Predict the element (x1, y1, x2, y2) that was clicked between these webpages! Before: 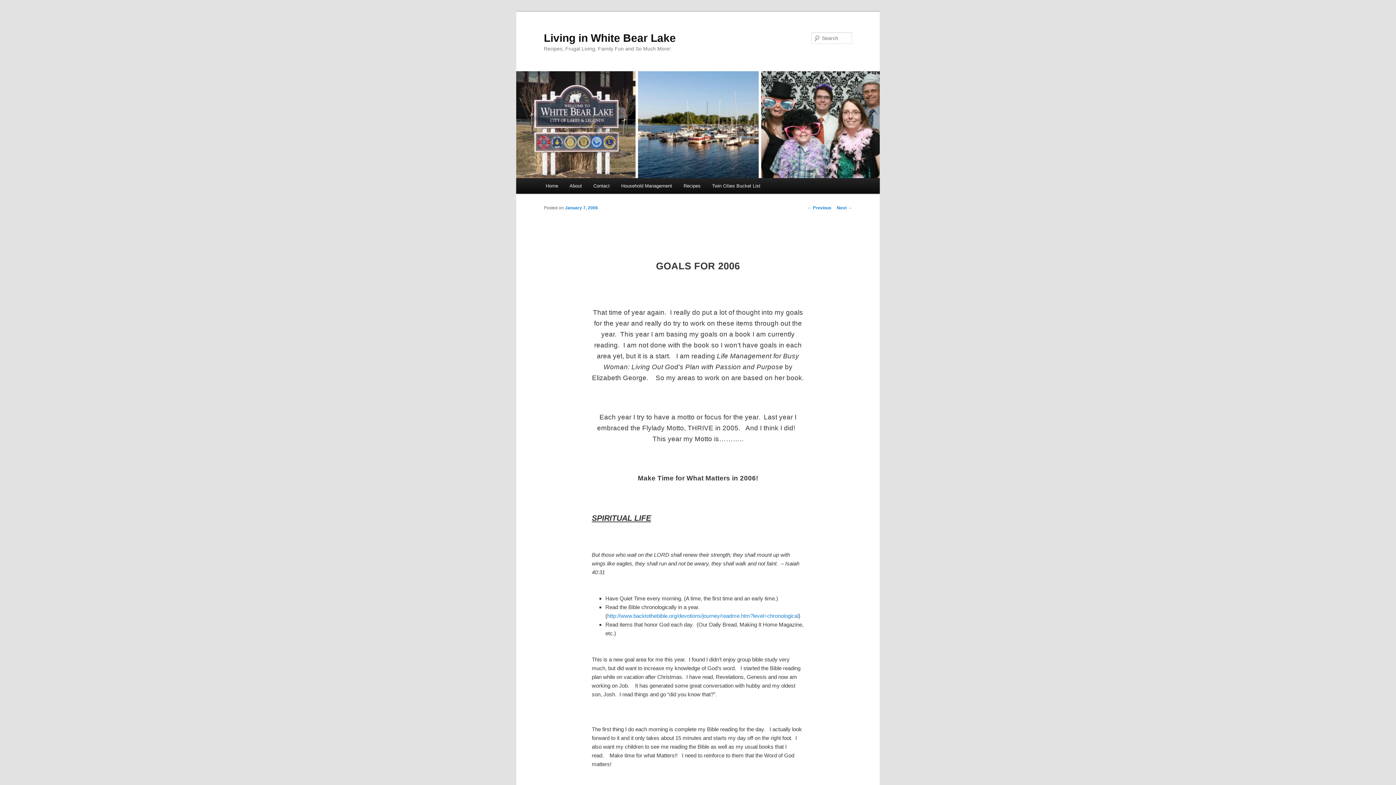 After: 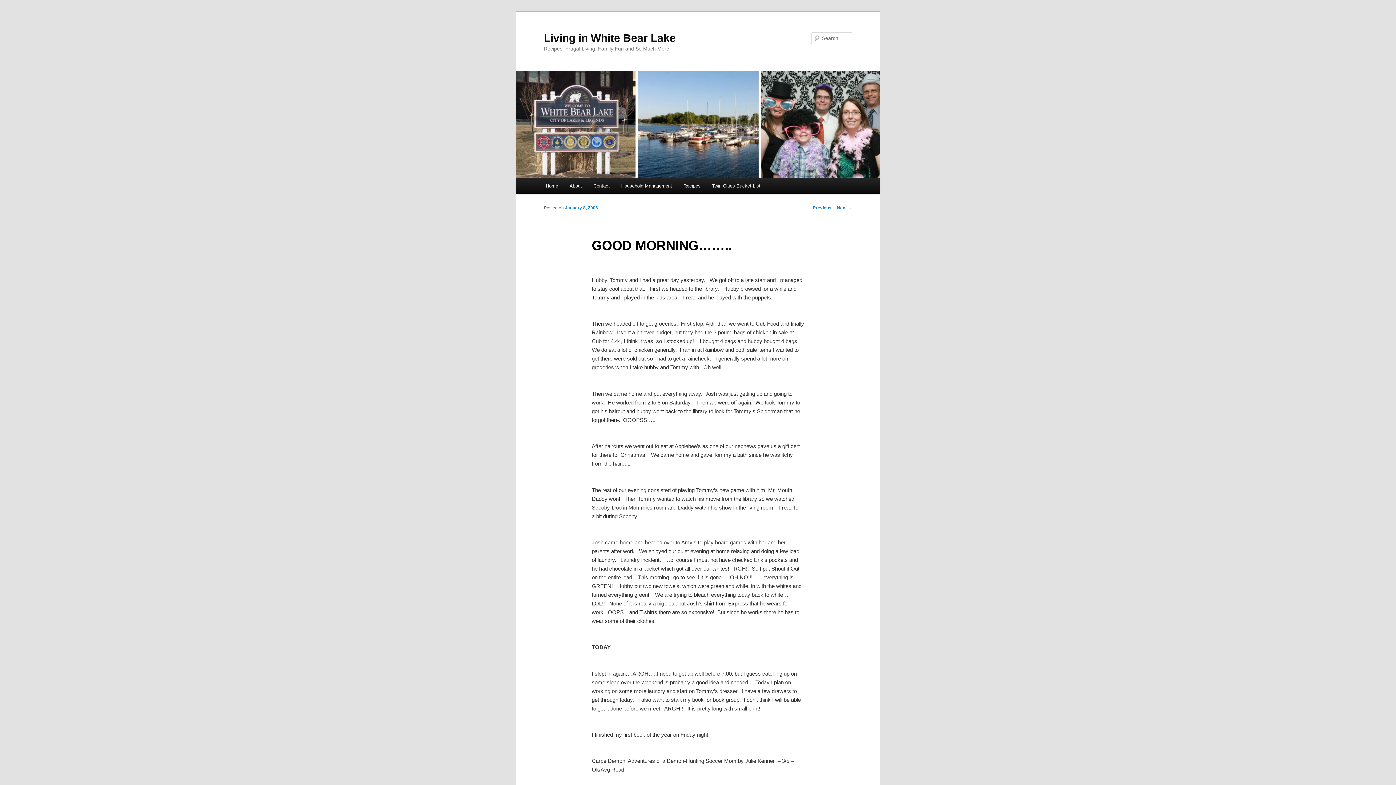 Action: label: Next → bbox: (837, 205, 852, 210)